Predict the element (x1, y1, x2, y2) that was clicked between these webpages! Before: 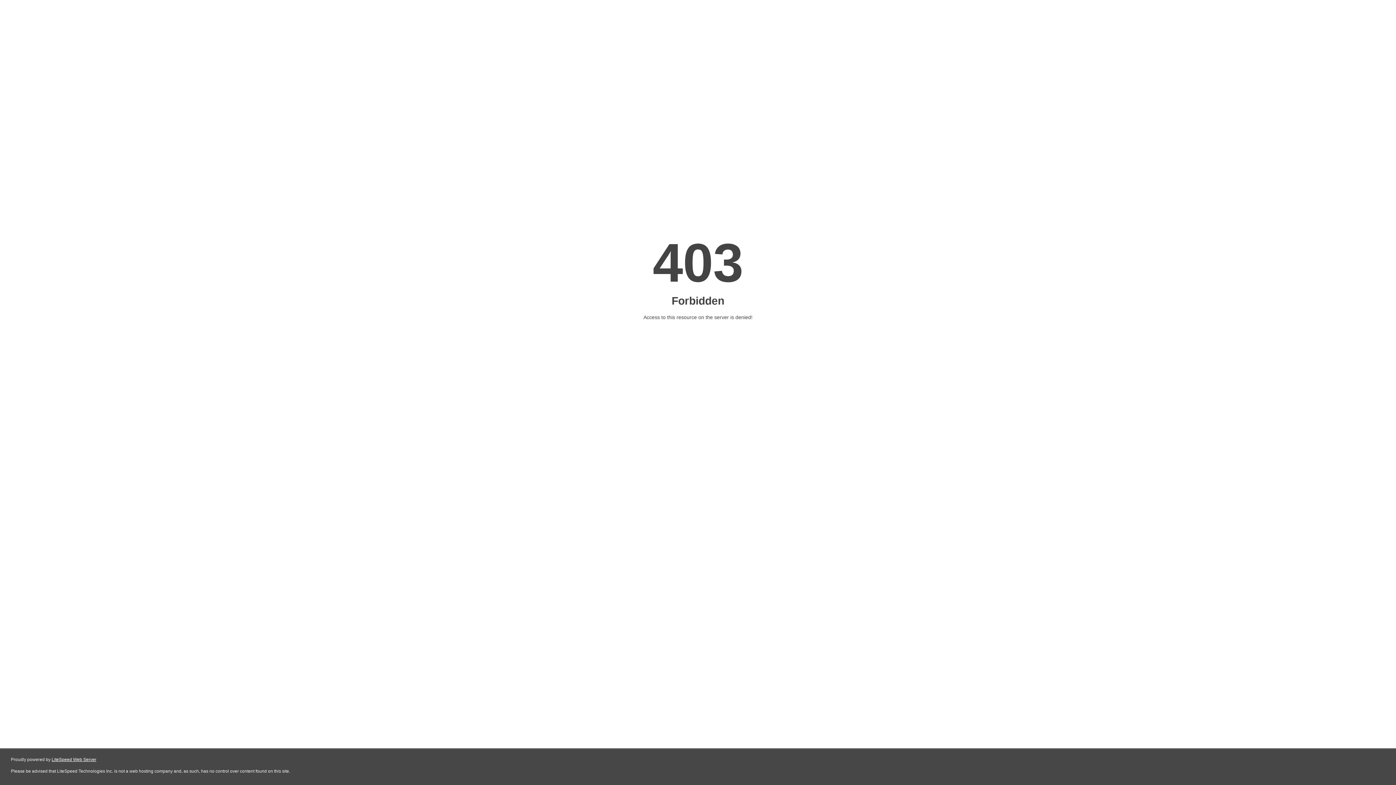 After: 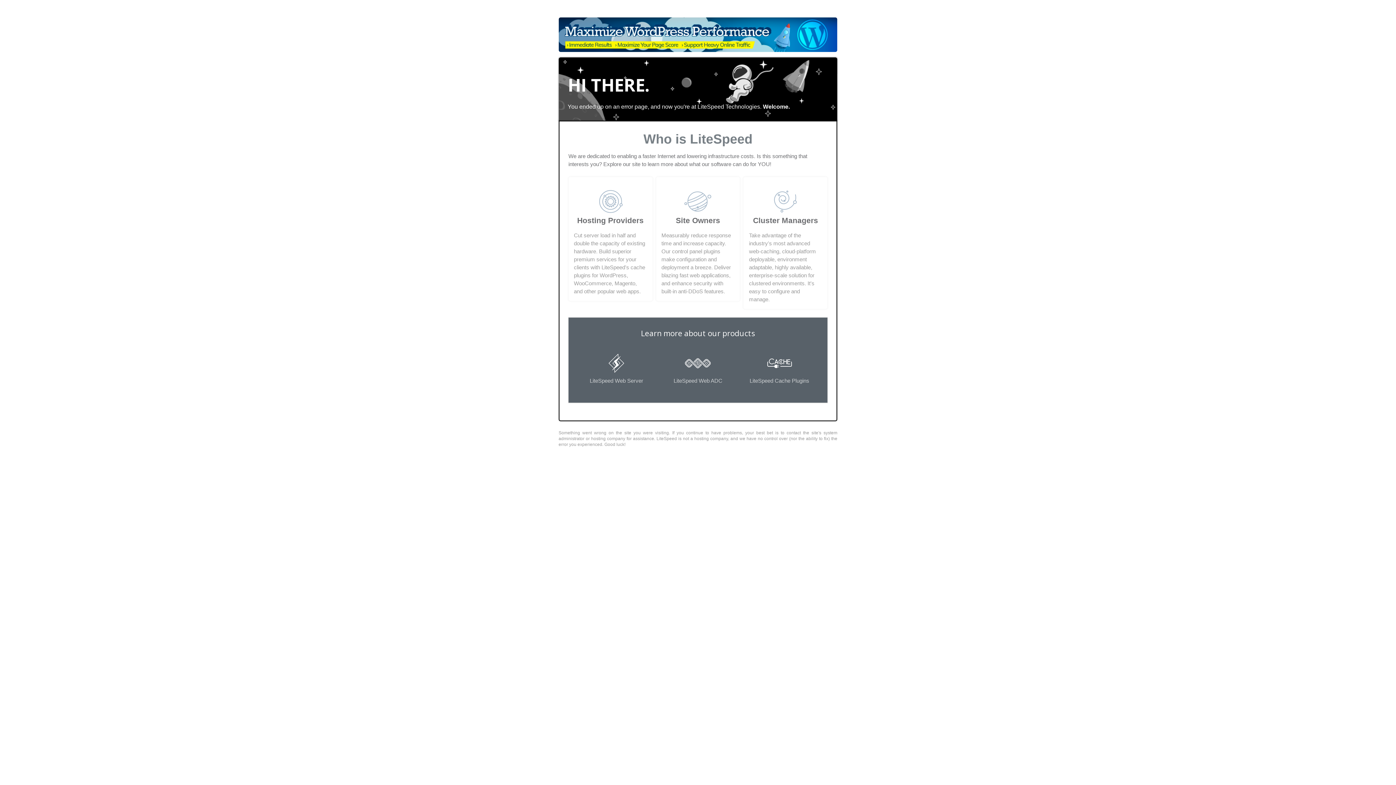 Action: label: LiteSpeed Web Server bbox: (51, 757, 96, 762)